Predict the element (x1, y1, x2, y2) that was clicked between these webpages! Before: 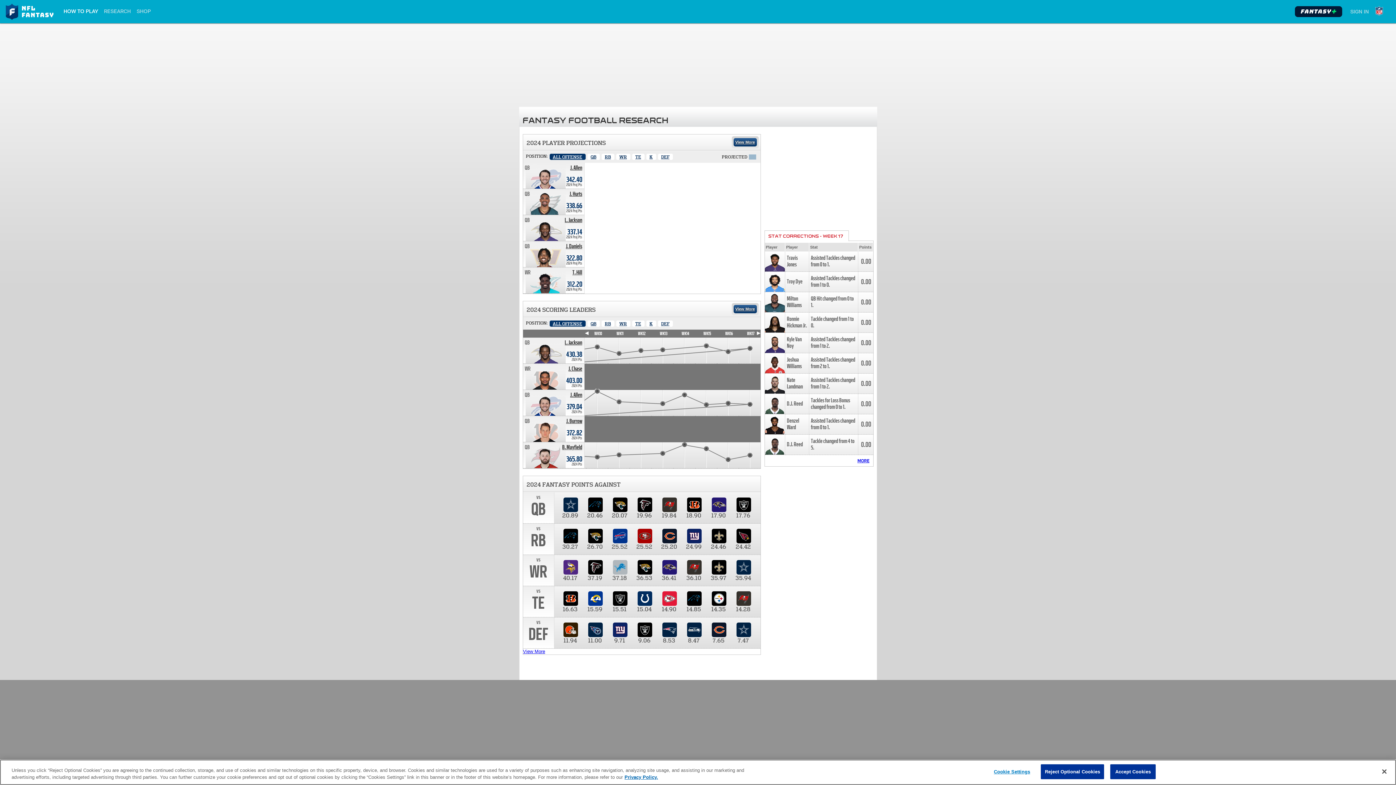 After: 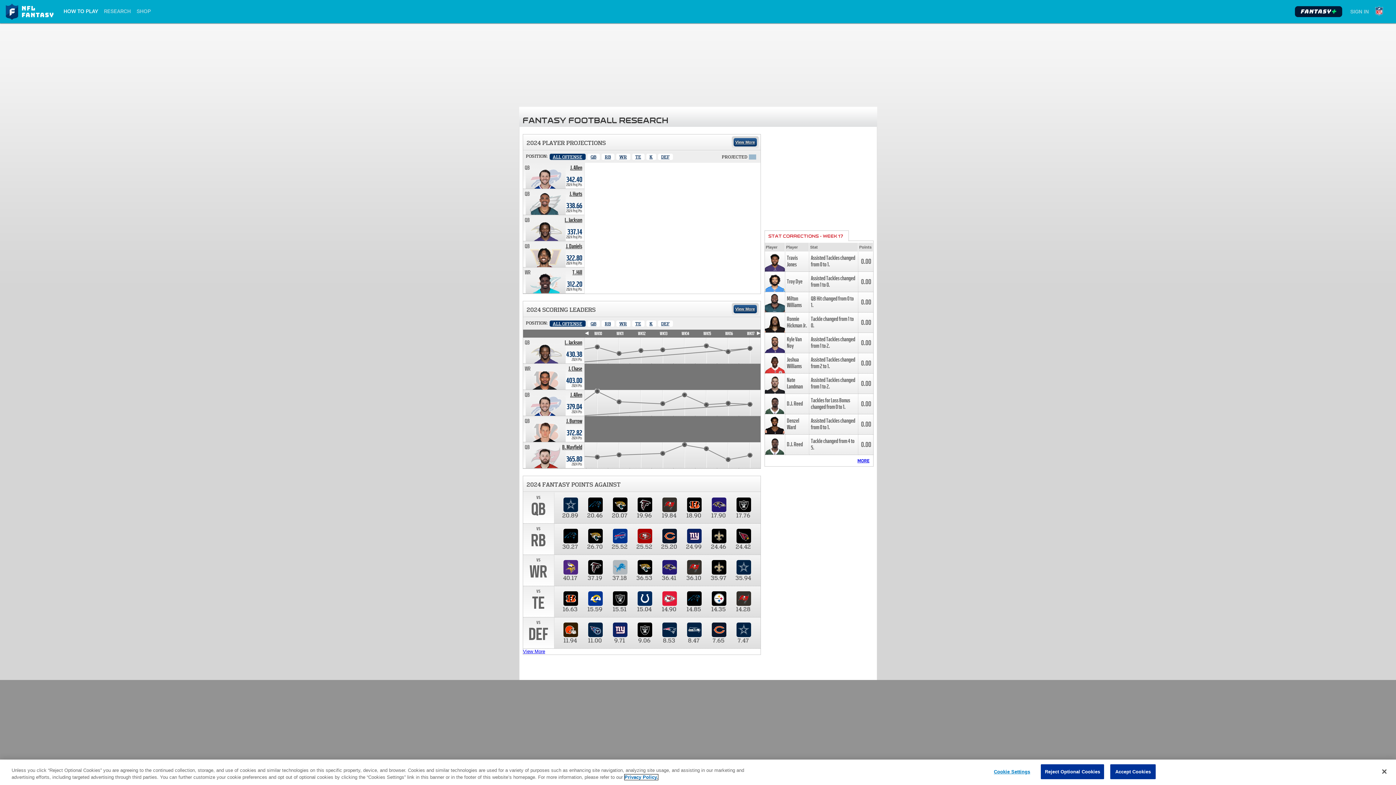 Action: label: More information about privacy policy, opens in a new tab, opens in a new tab bbox: (624, 774, 658, 780)